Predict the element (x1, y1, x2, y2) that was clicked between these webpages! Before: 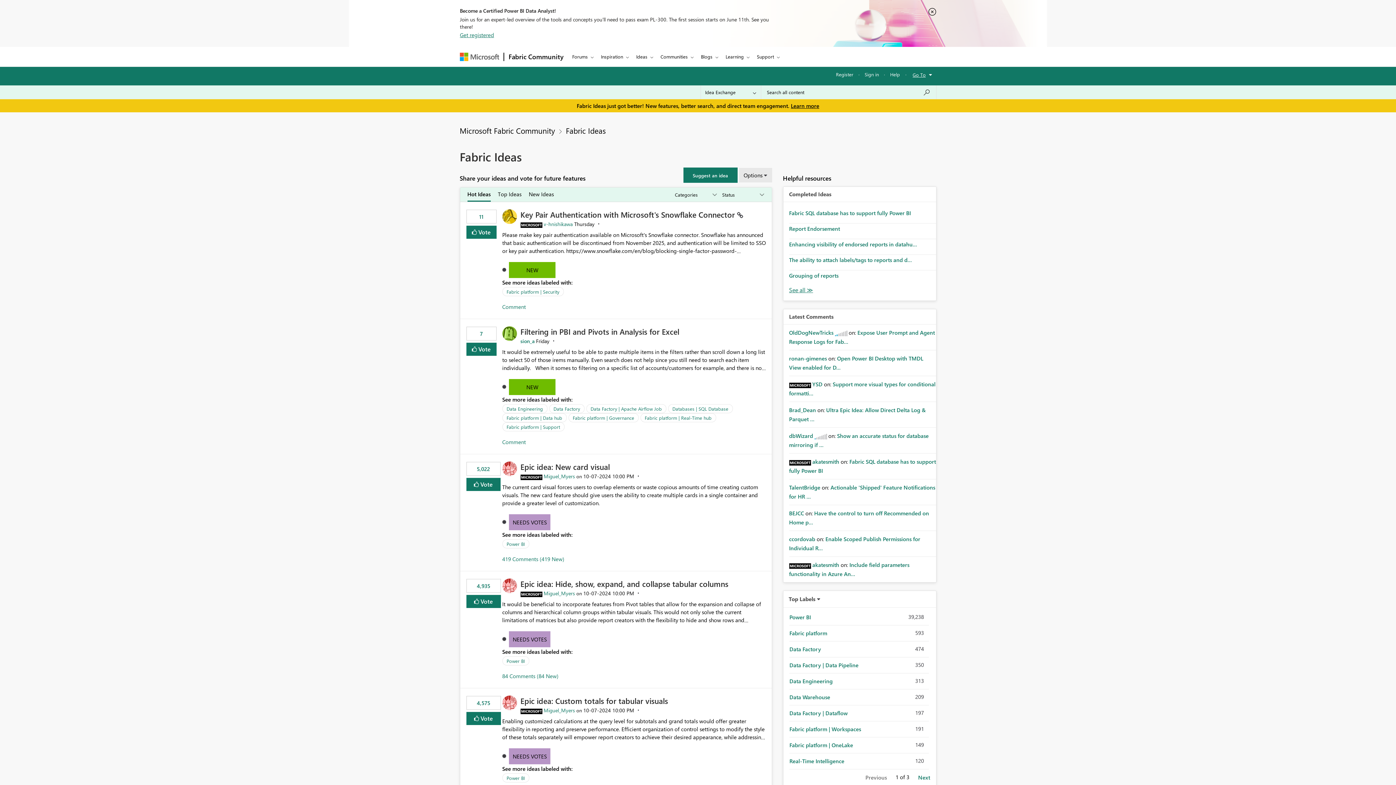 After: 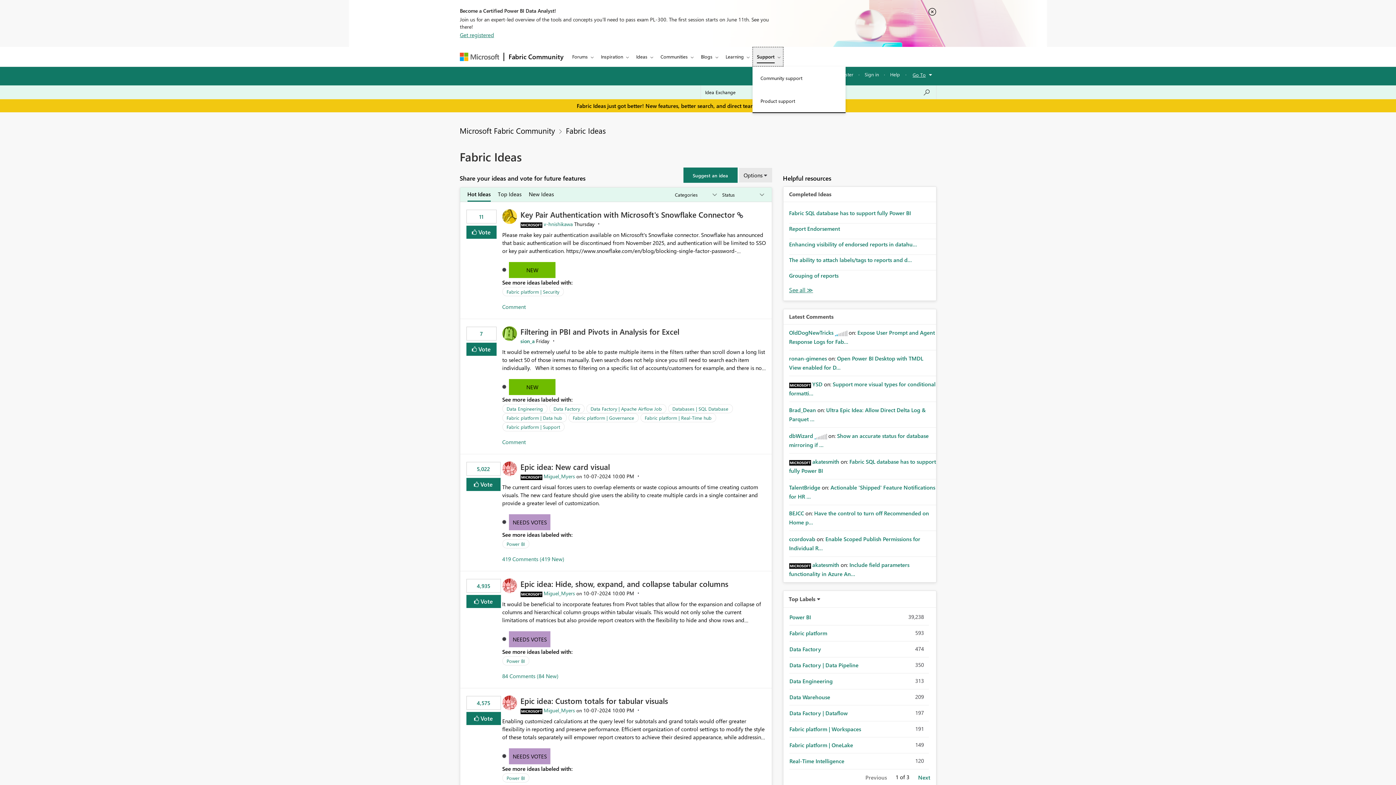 Action: bbox: (752, 46, 782, 66) label: Support